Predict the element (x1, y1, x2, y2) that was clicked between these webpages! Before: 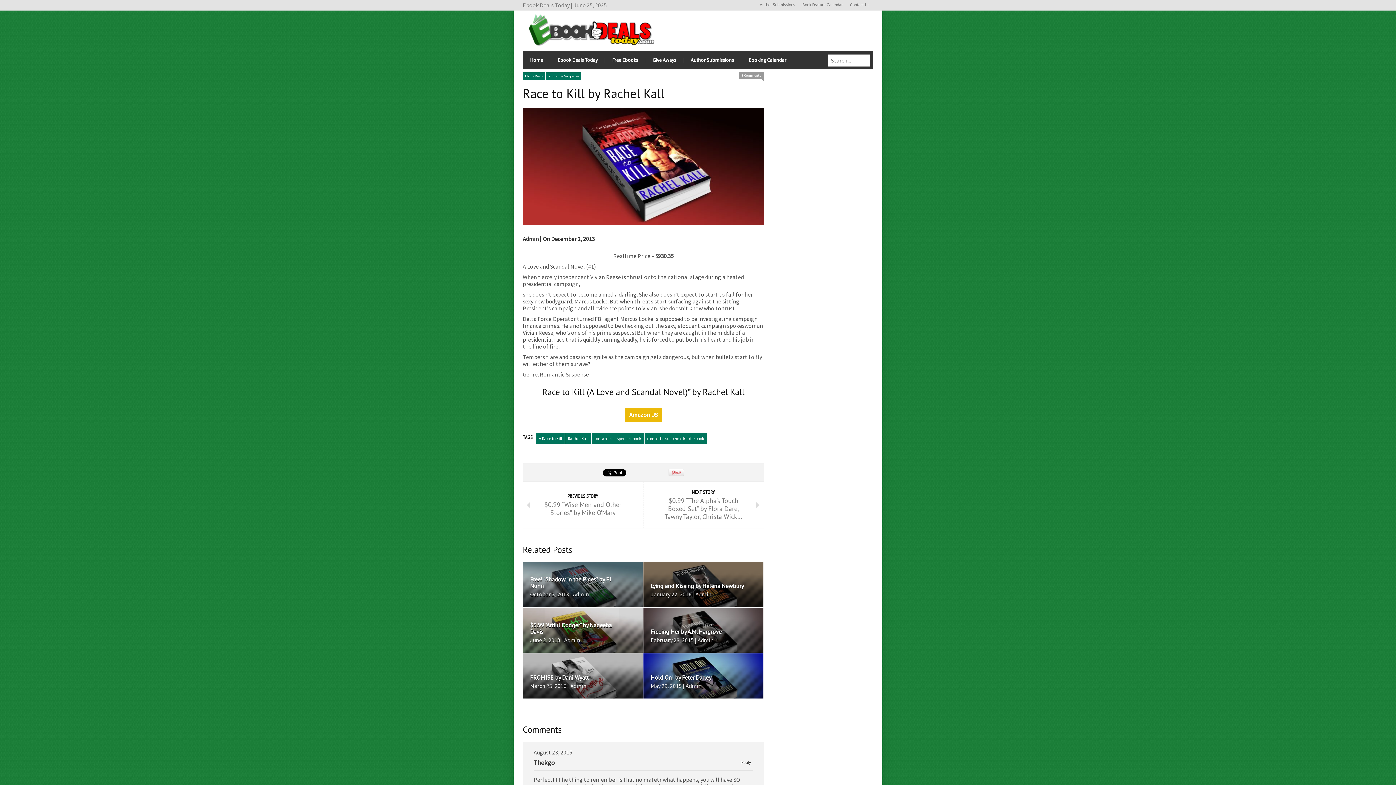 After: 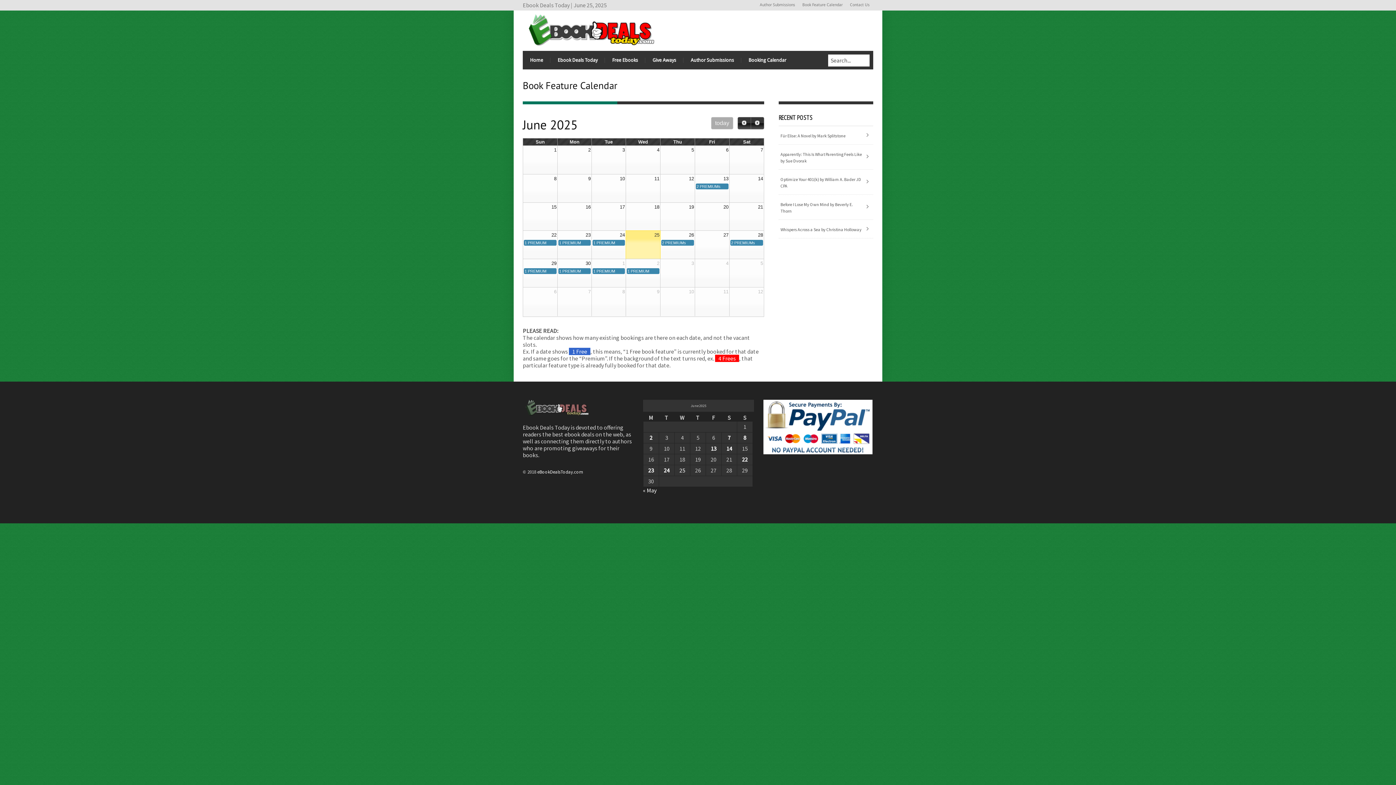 Action: label: Booking Calendar bbox: (741, 50, 793, 69)